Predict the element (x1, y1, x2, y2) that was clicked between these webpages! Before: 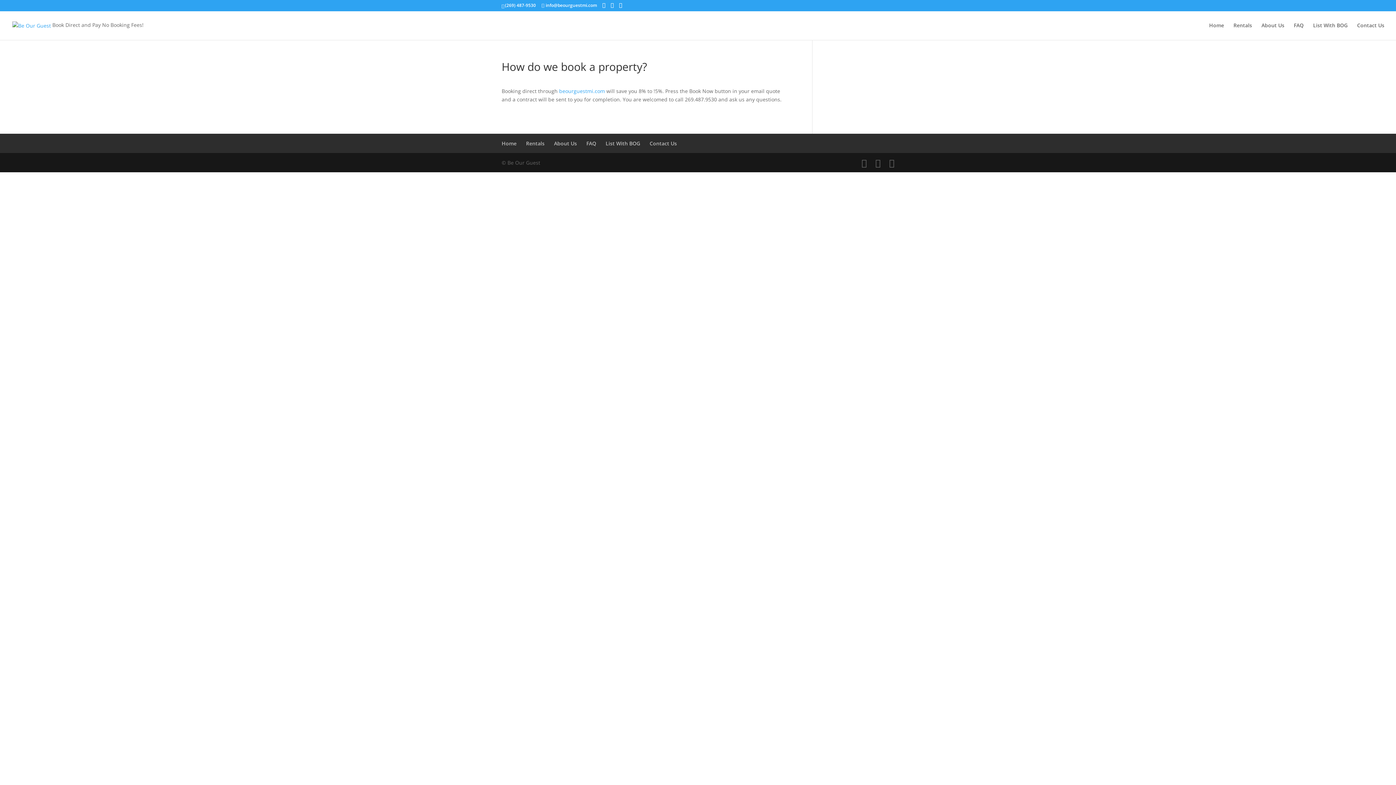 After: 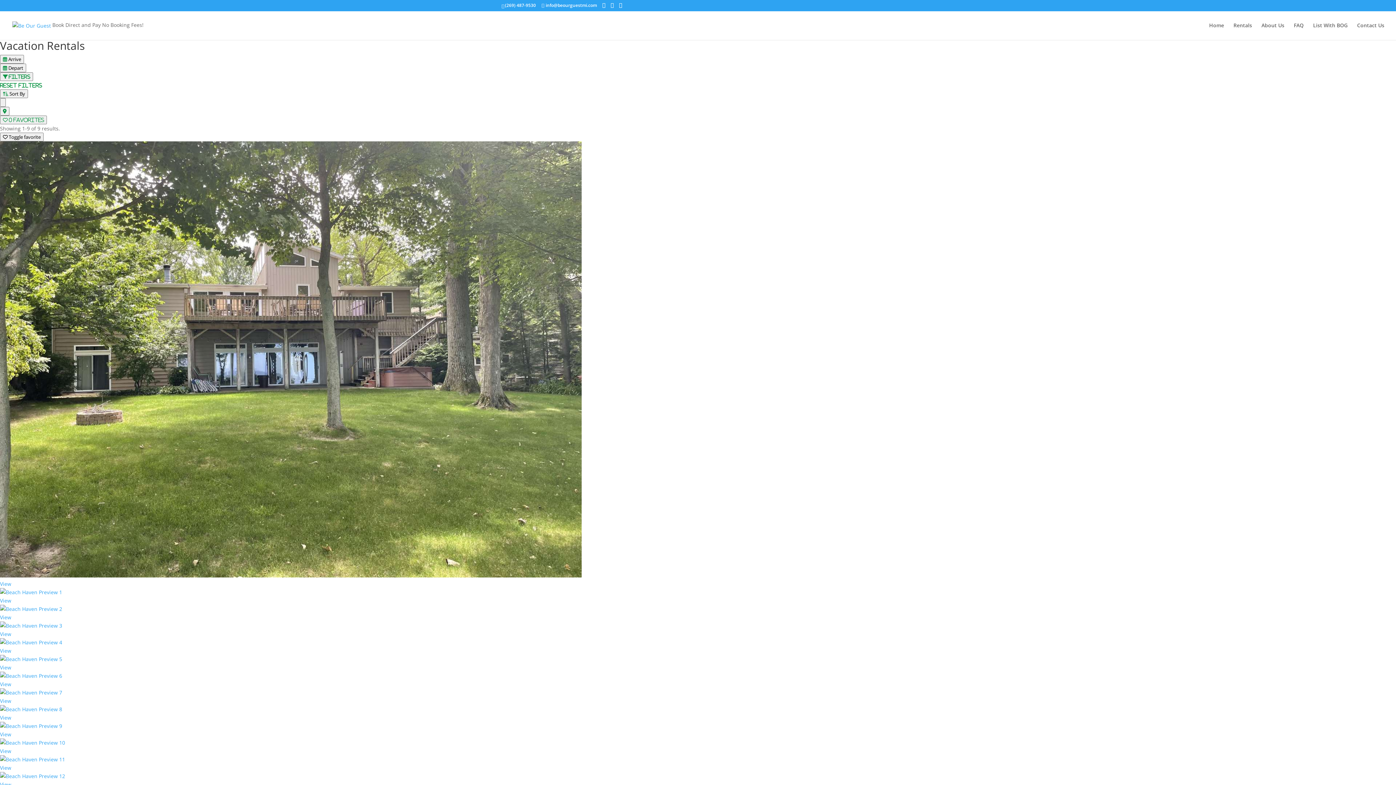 Action: label: Rentals bbox: (1233, 22, 1252, 40)